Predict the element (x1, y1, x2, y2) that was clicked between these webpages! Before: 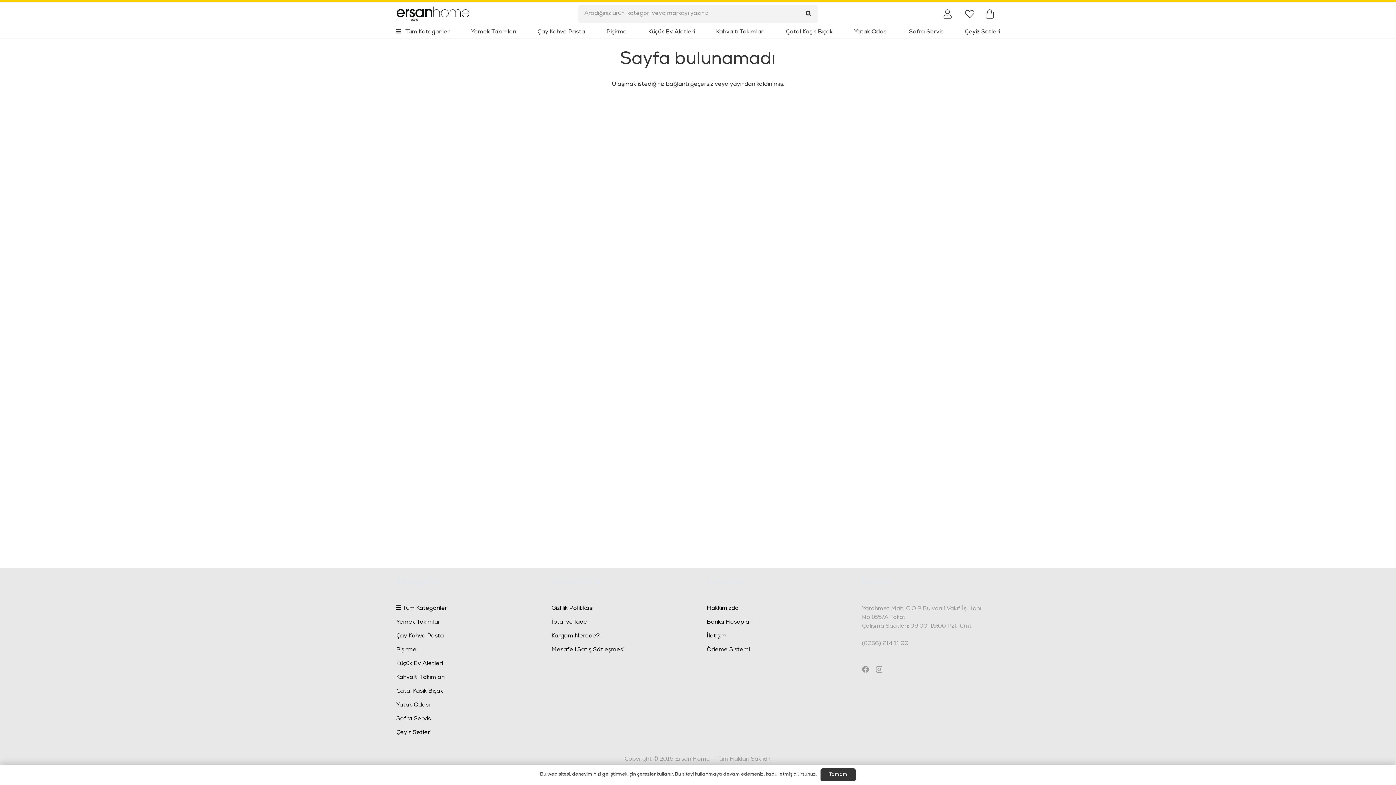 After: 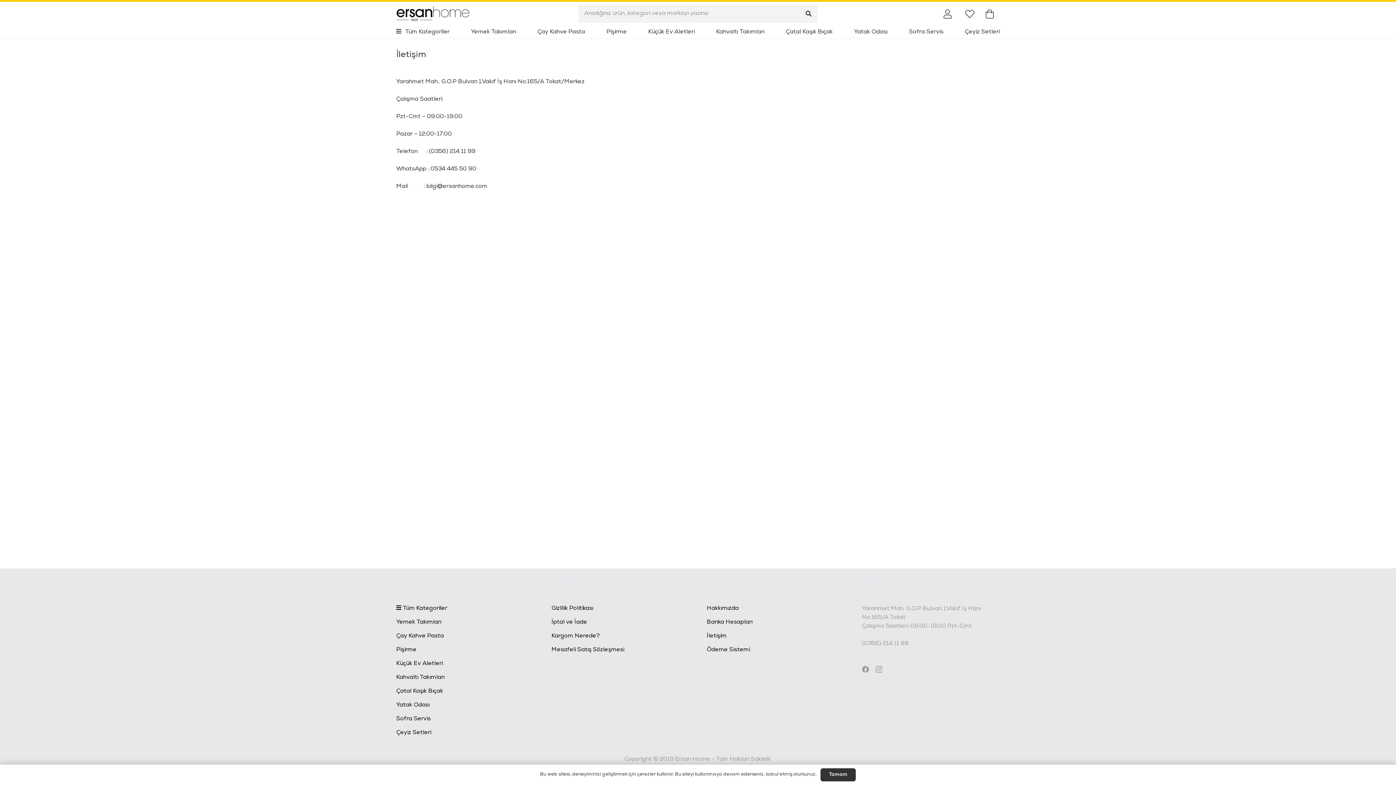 Action: bbox: (706, 633, 726, 639) label: İletişim